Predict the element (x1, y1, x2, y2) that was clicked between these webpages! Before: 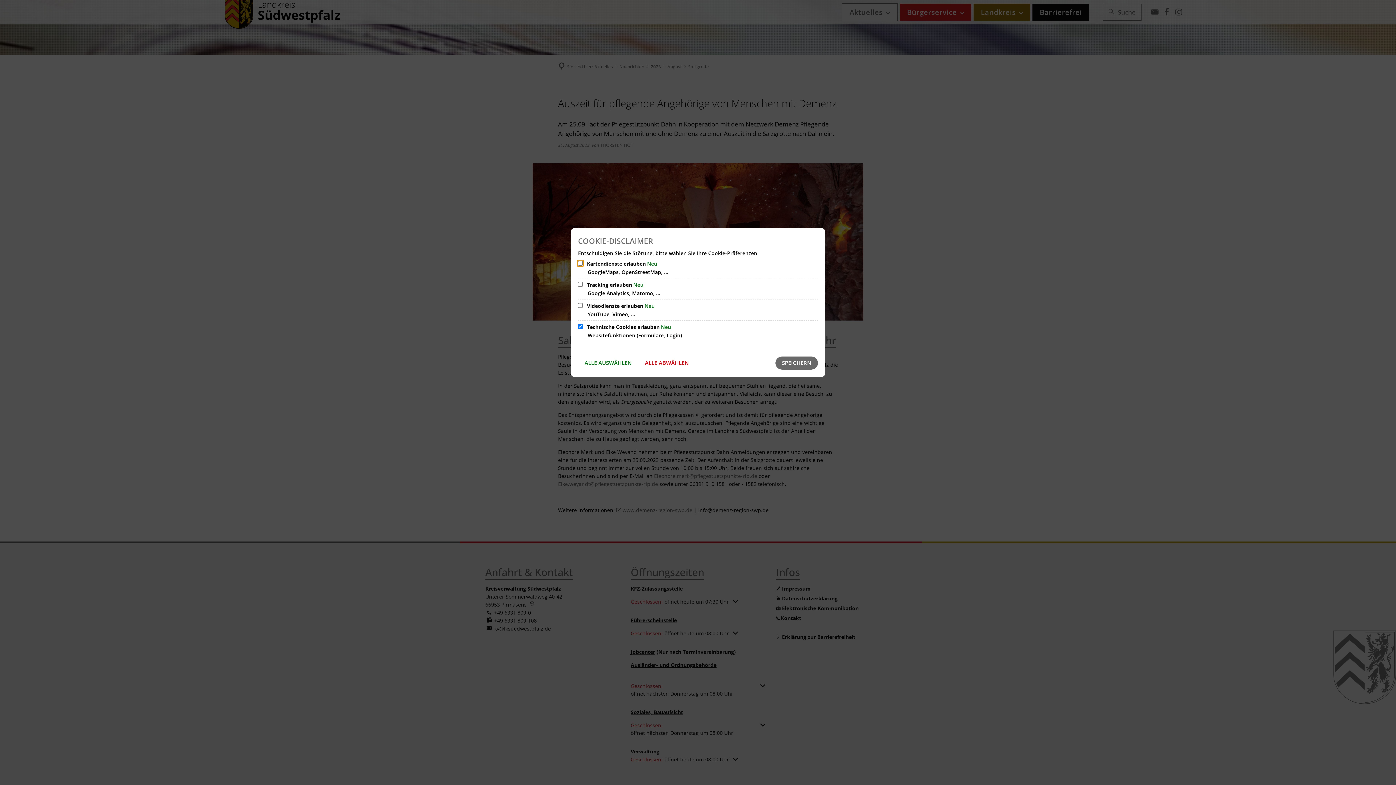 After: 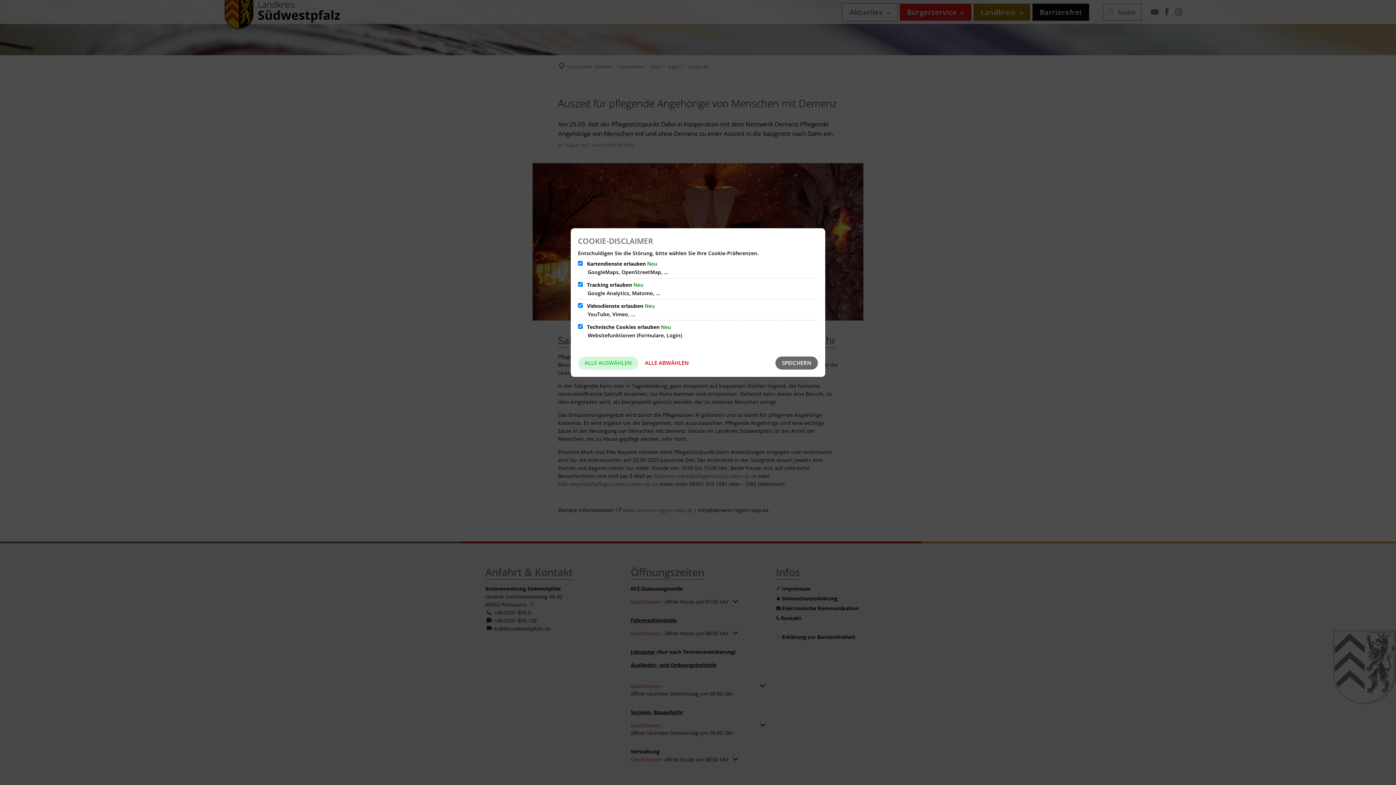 Action: bbox: (578, 356, 638, 369) label: ALLE AUSWÄHLEN